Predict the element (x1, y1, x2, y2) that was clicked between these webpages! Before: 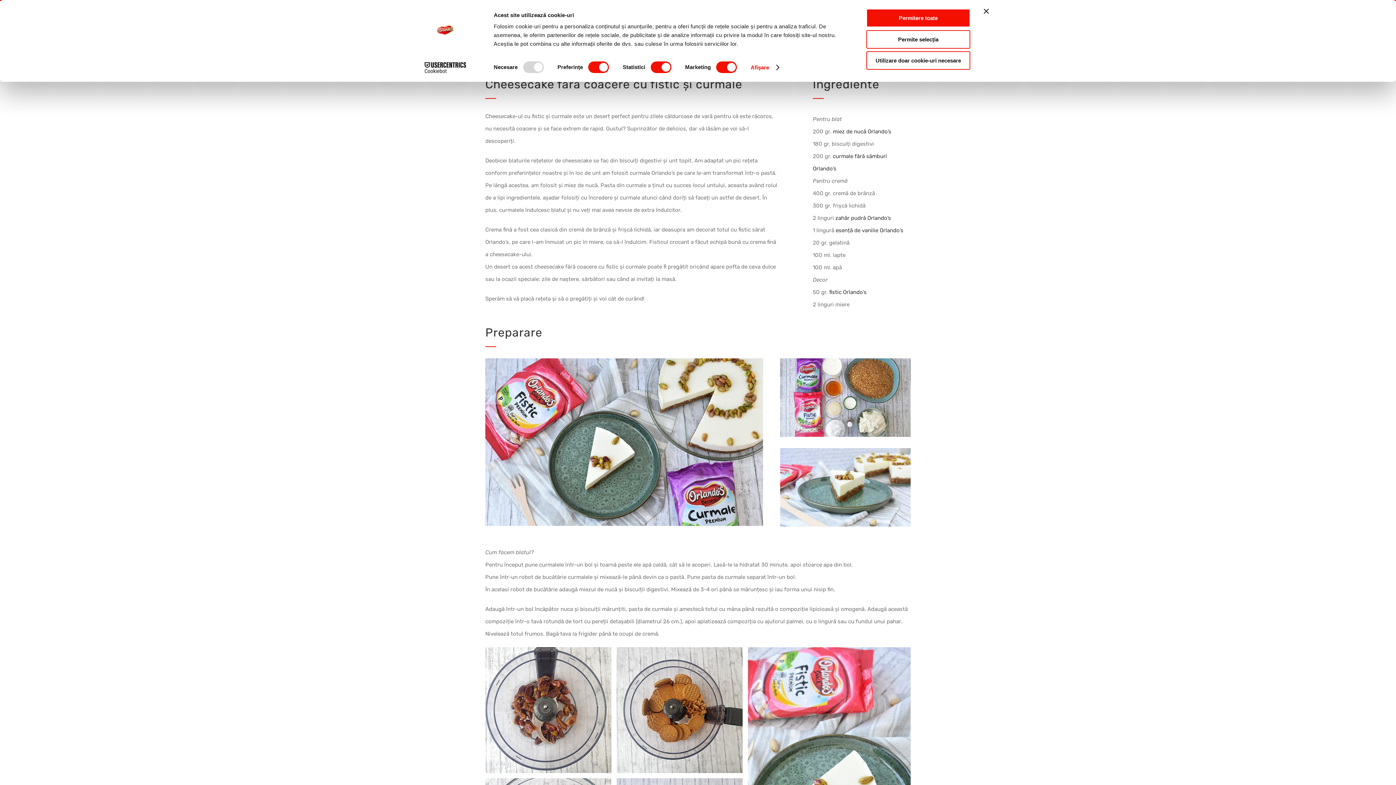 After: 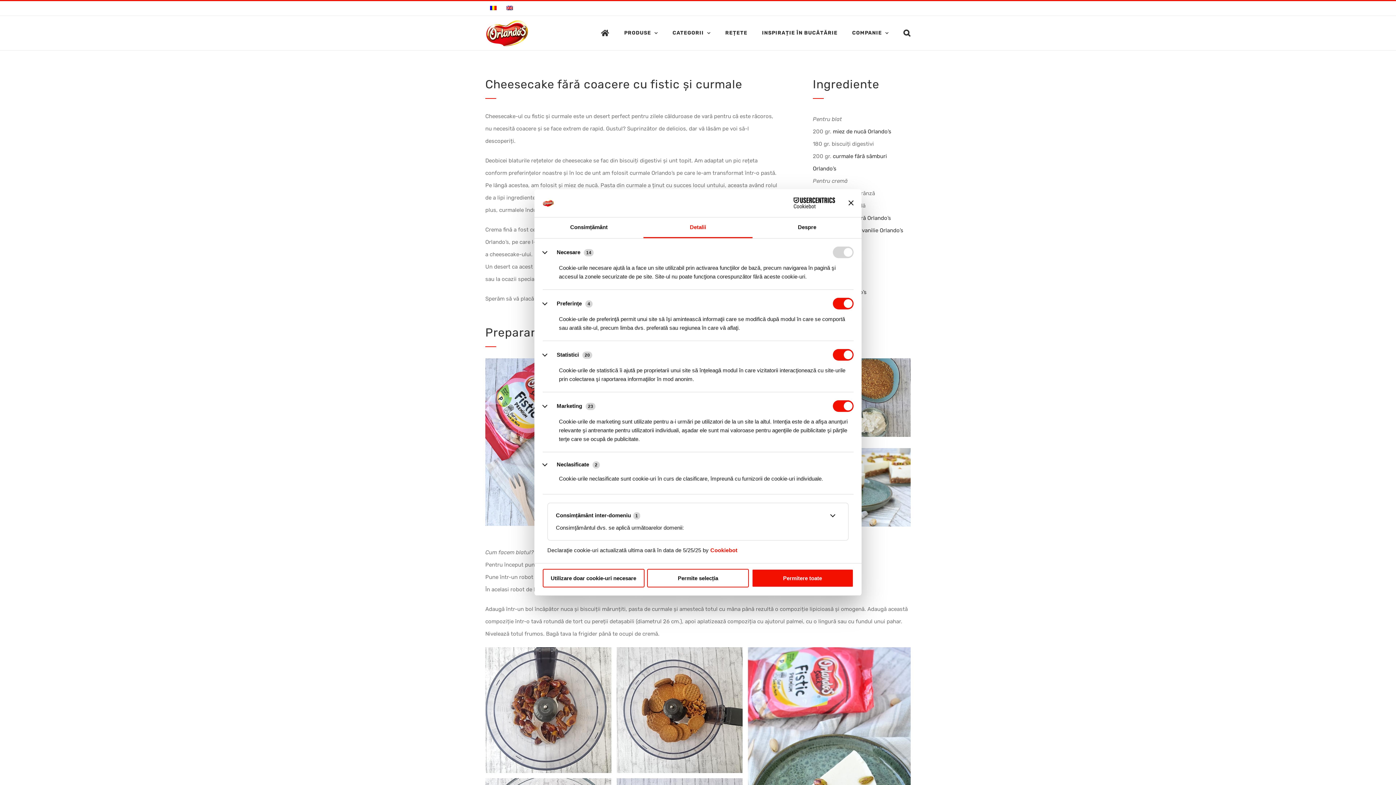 Action: label: Afişare bbox: (750, 62, 778, 73)